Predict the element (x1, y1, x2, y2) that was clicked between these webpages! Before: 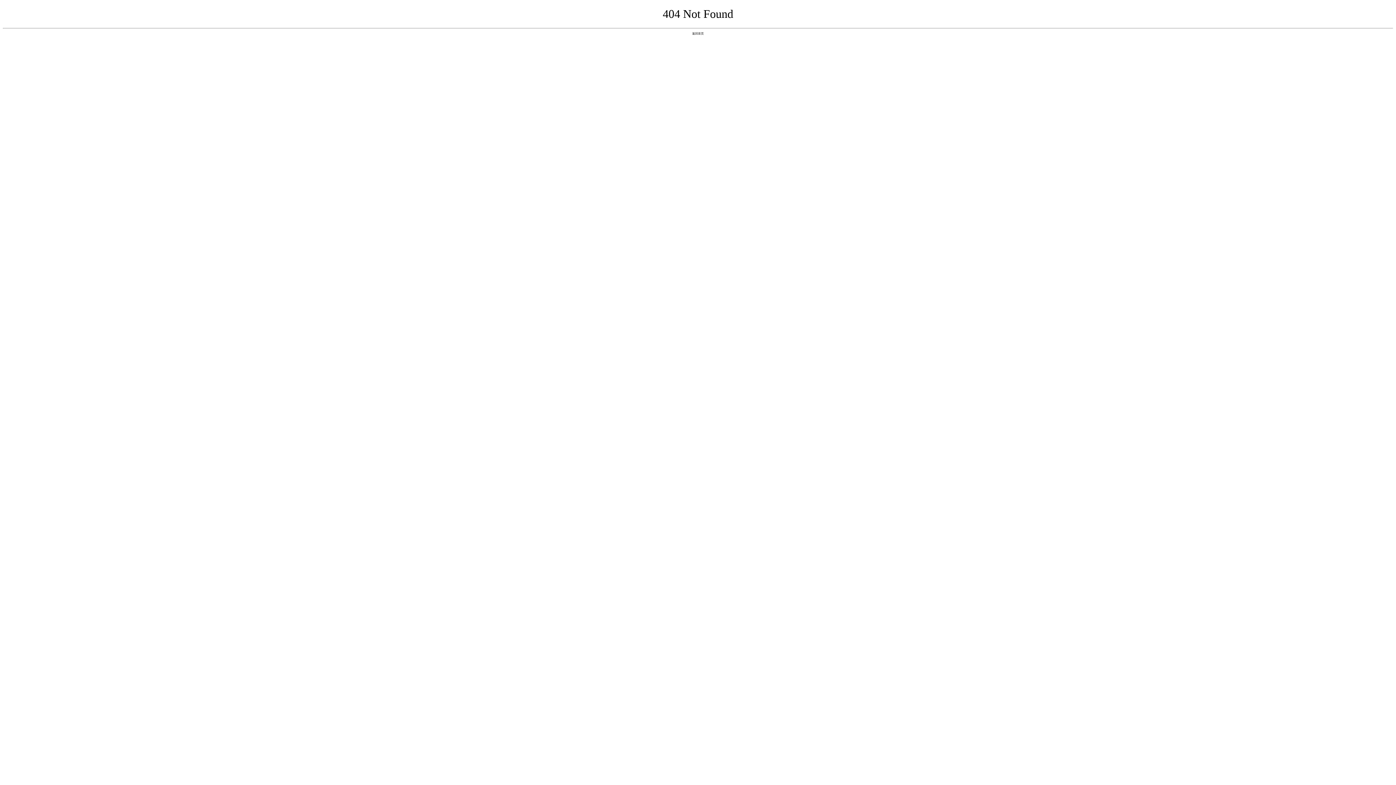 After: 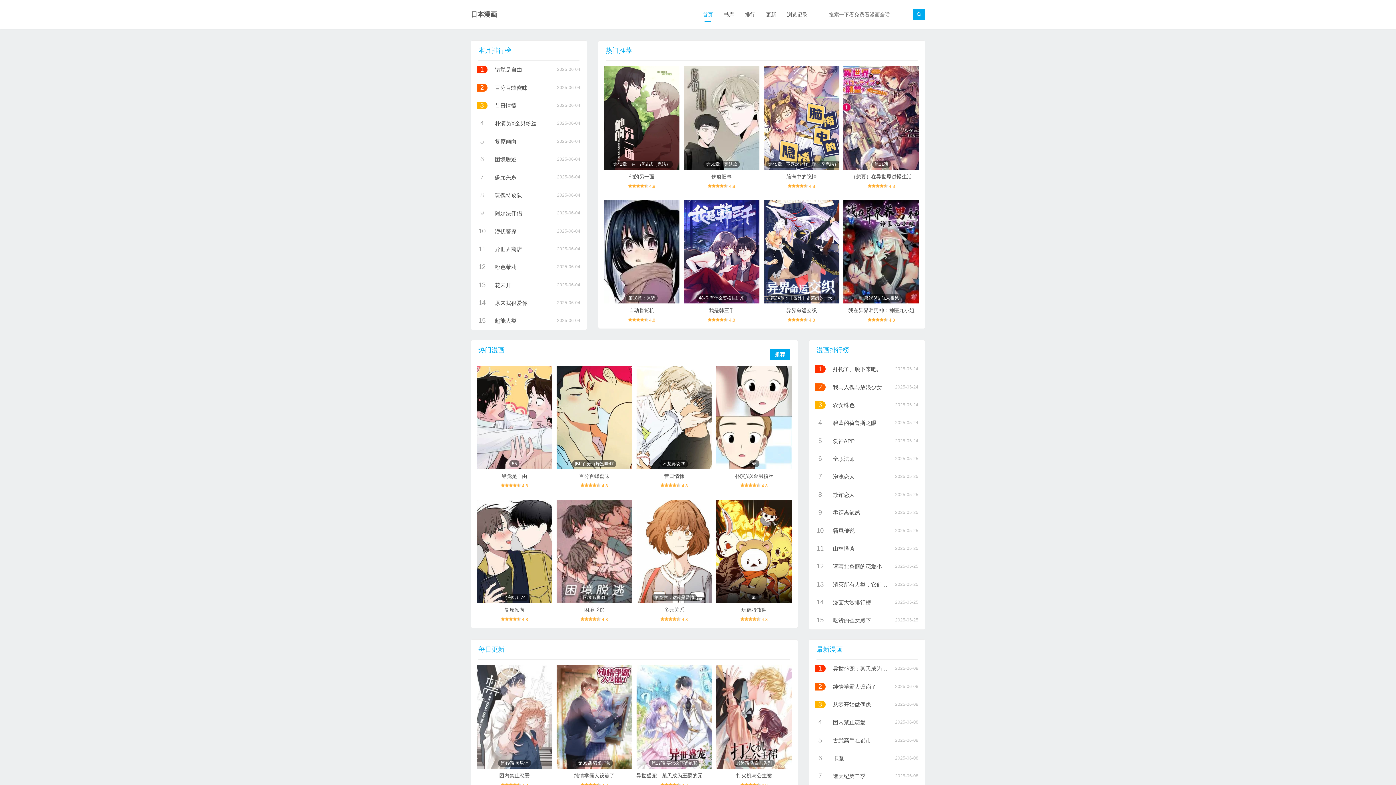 Action: bbox: (692, 31, 704, 35) label: 返回首页